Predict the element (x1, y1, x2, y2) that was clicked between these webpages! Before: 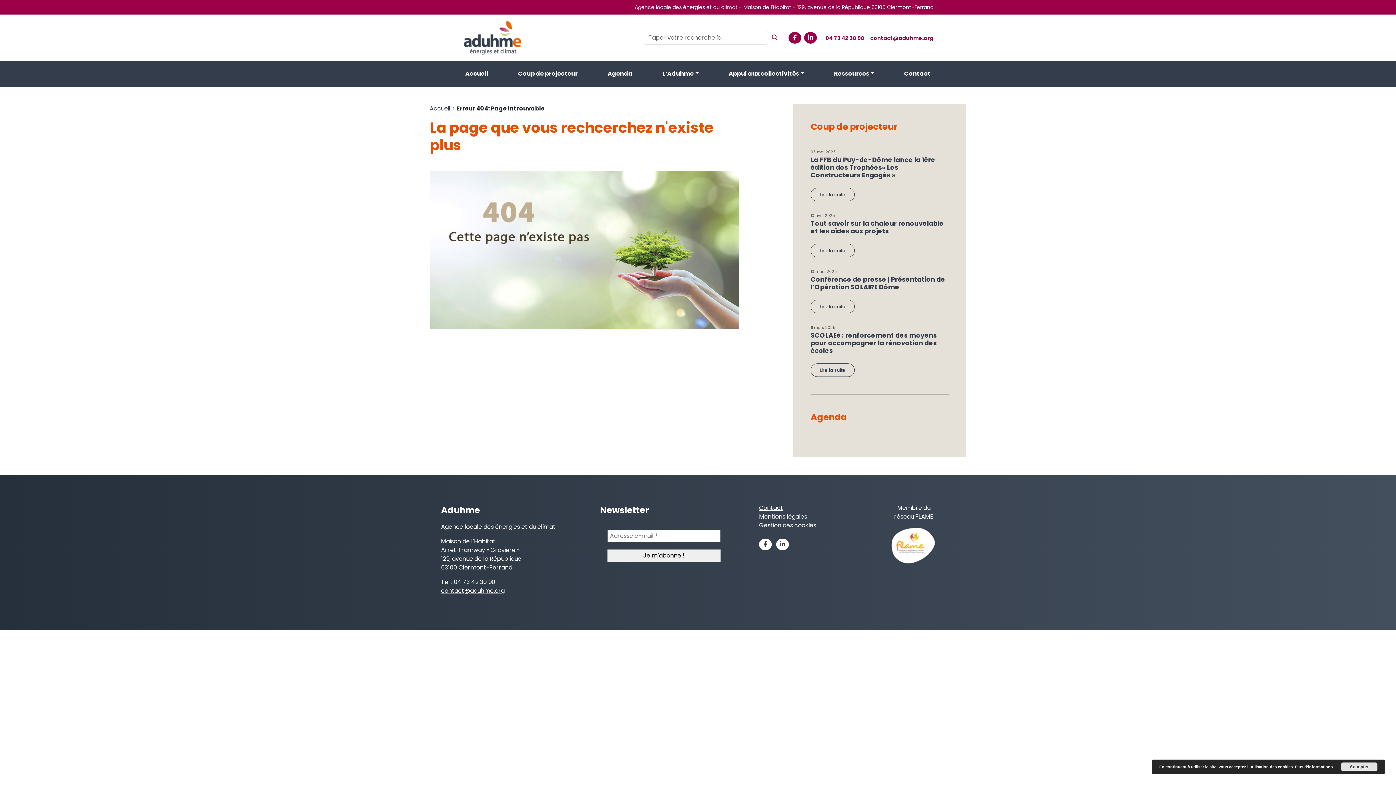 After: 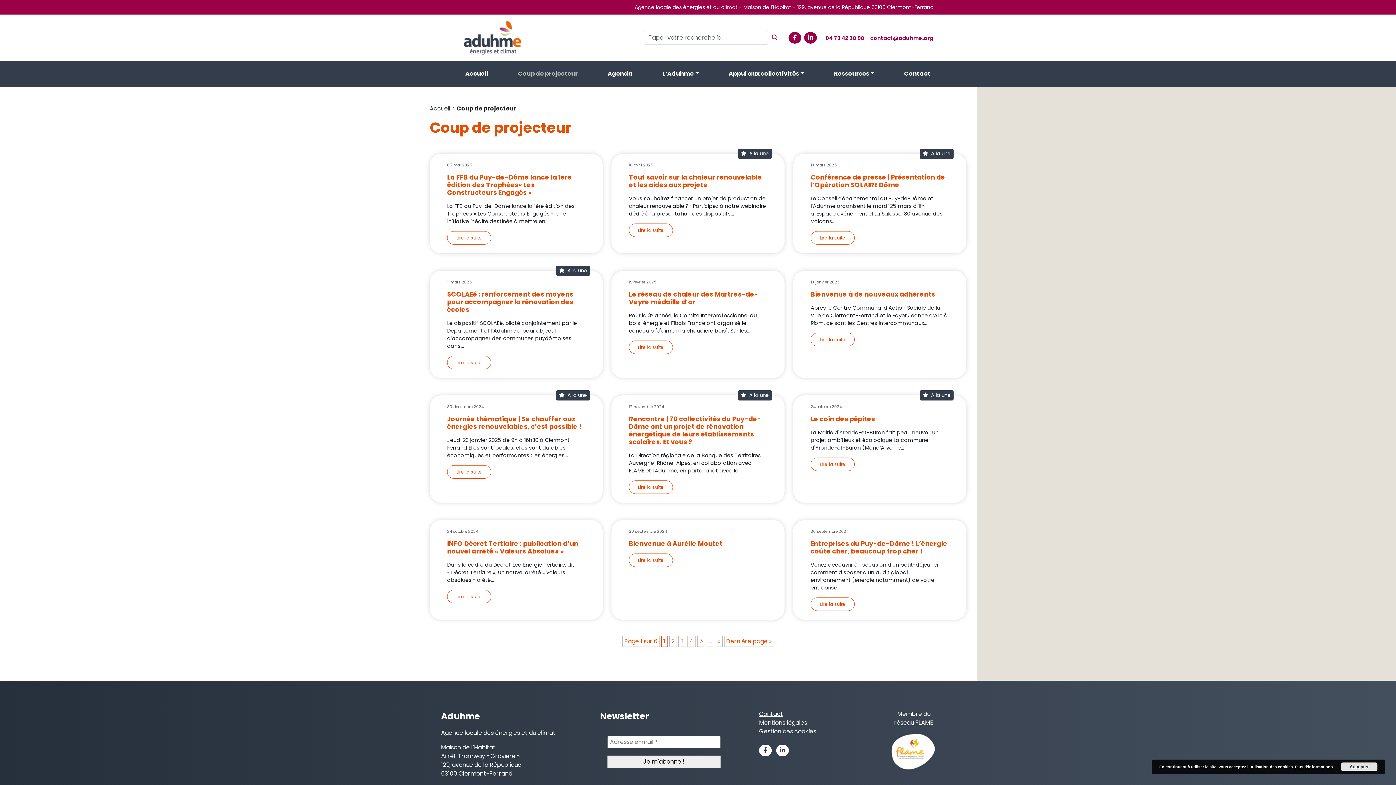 Action: label: Coup de projecteur bbox: (515, 66, 580, 81)